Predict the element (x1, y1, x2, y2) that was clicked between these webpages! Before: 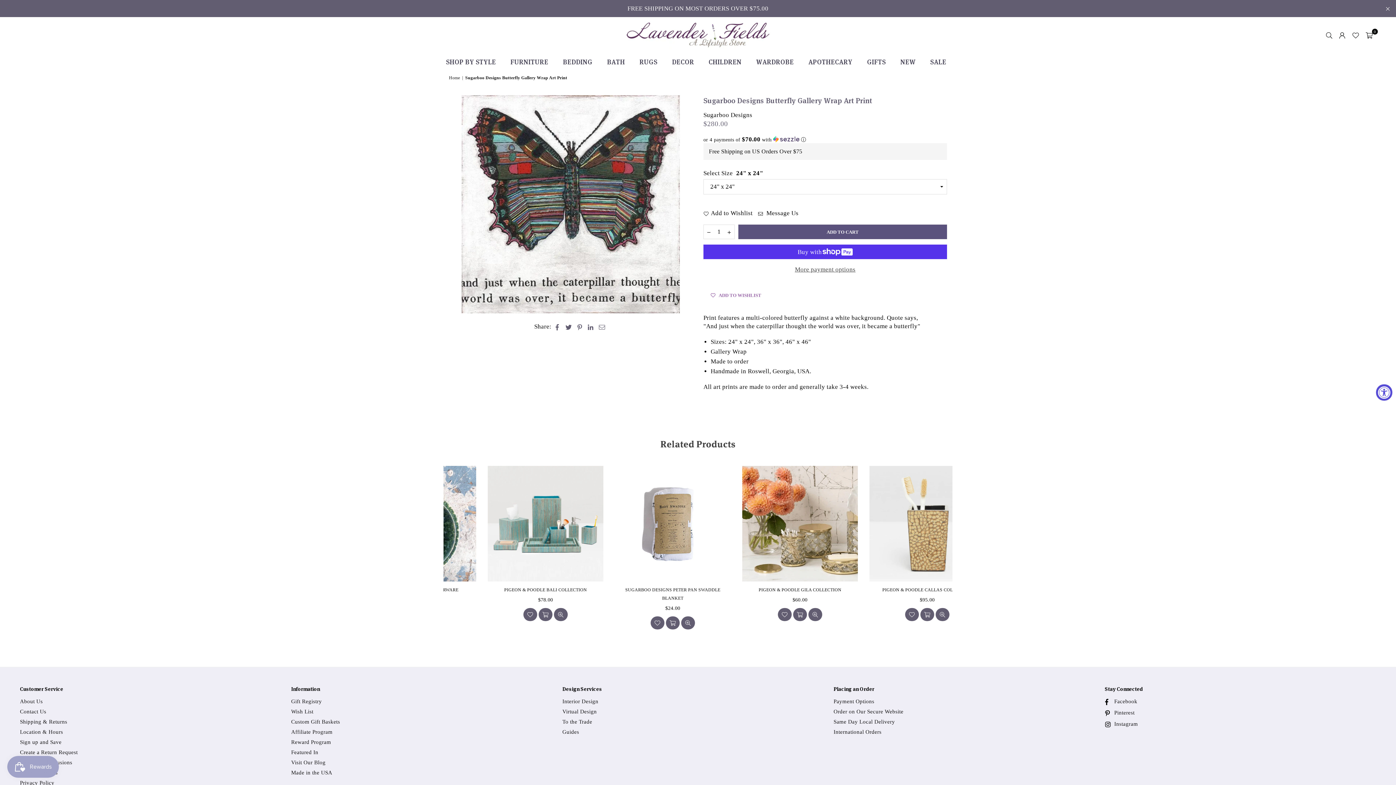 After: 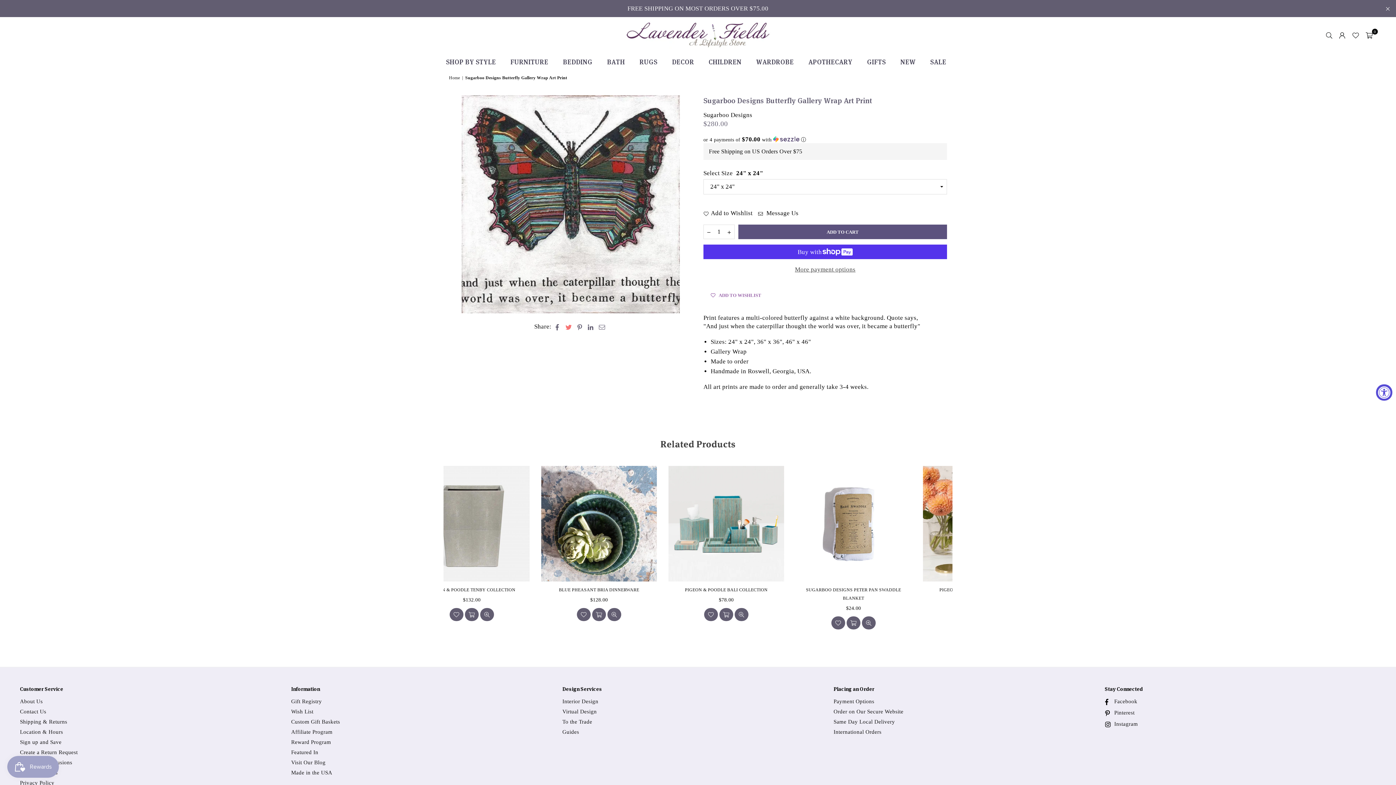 Action: bbox: (565, 322, 572, 330)